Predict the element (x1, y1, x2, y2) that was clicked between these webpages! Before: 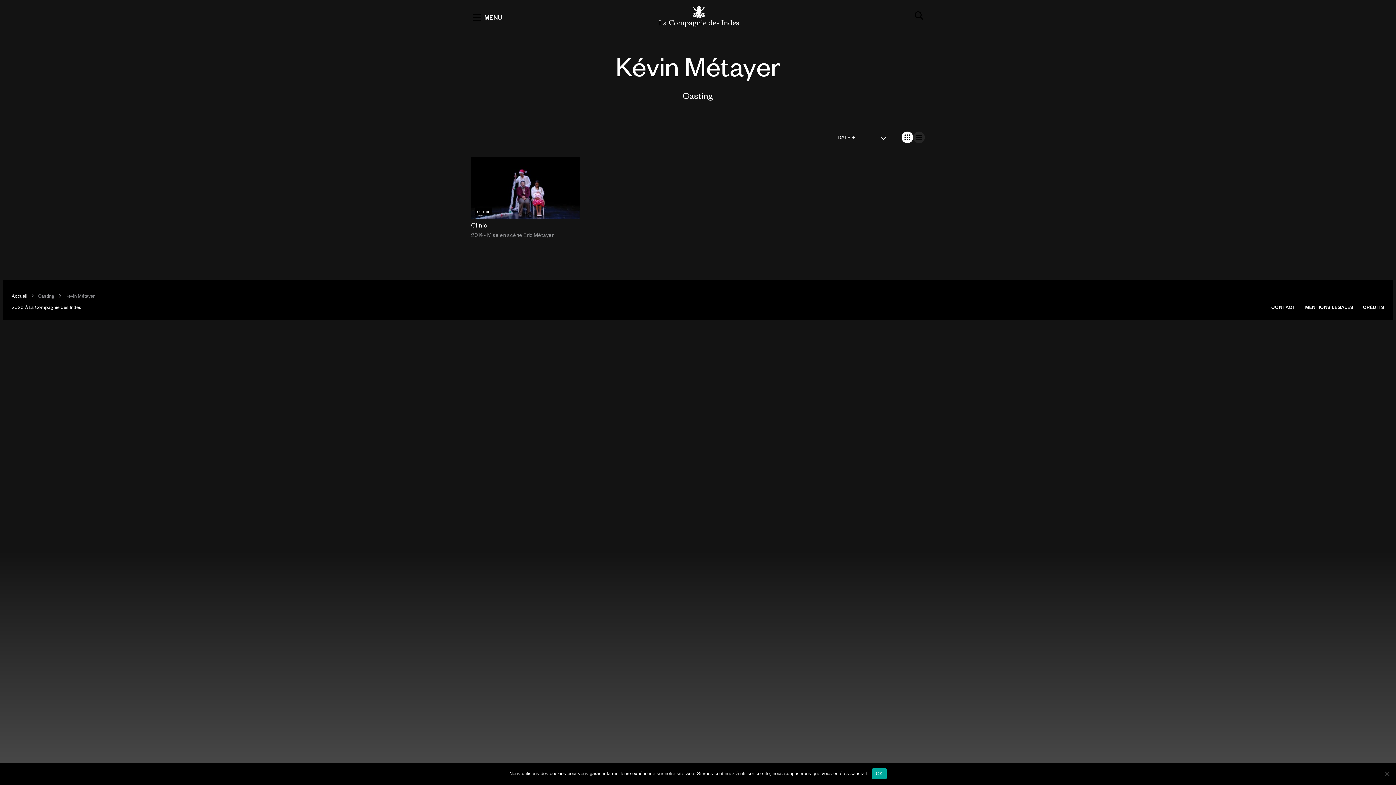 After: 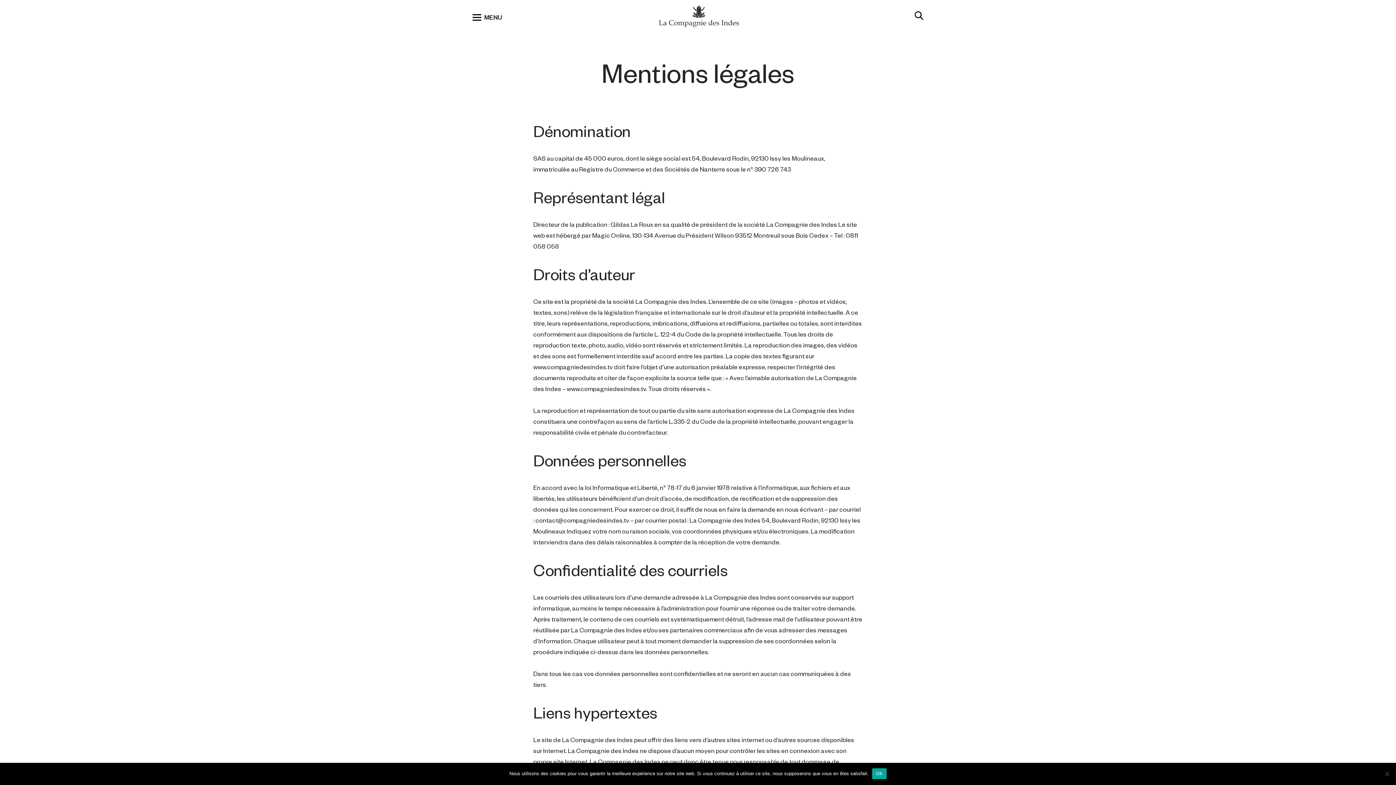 Action: label: MENTIONS LÉGALES bbox: (1305, 304, 1353, 310)